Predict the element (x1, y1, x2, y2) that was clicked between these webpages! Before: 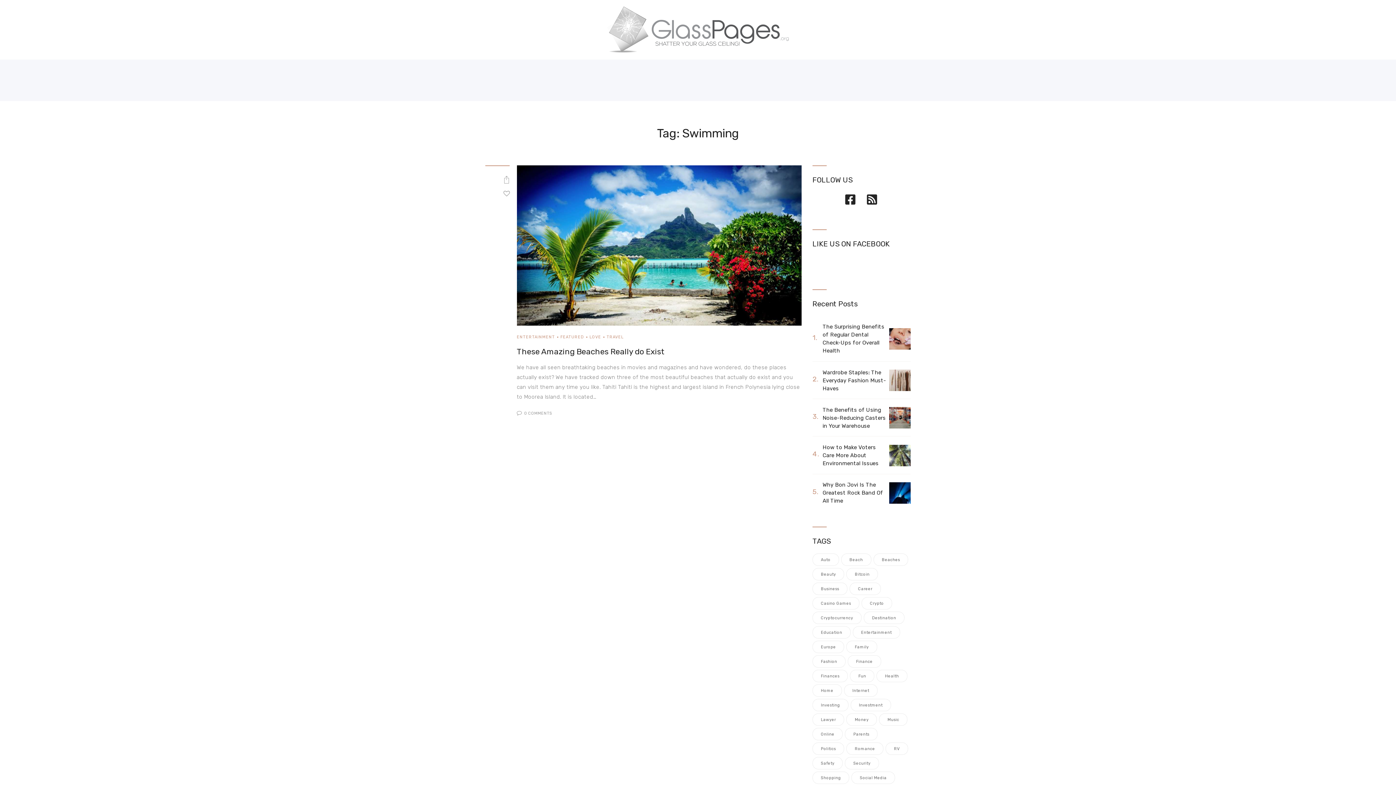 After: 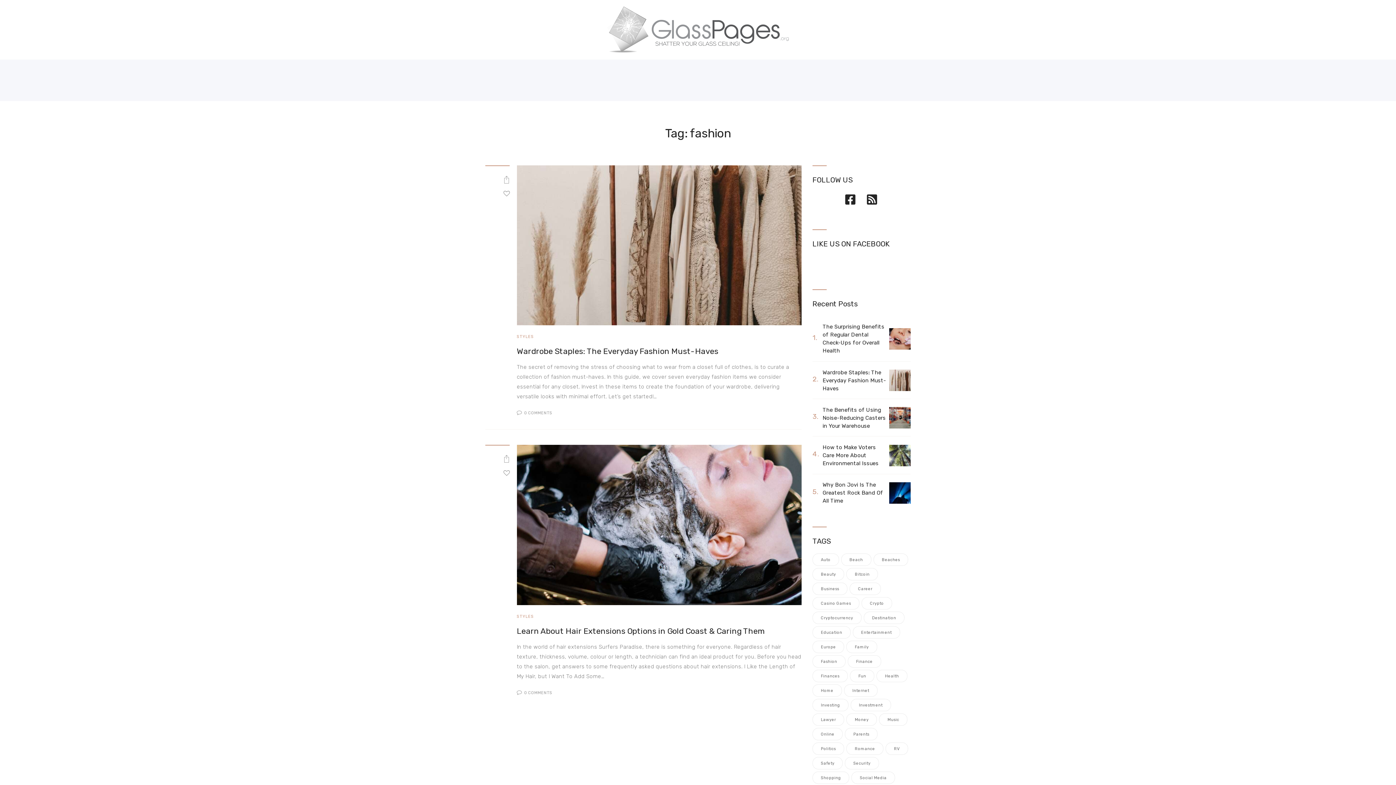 Action: label: fashion (2 items) bbox: (812, 655, 845, 668)